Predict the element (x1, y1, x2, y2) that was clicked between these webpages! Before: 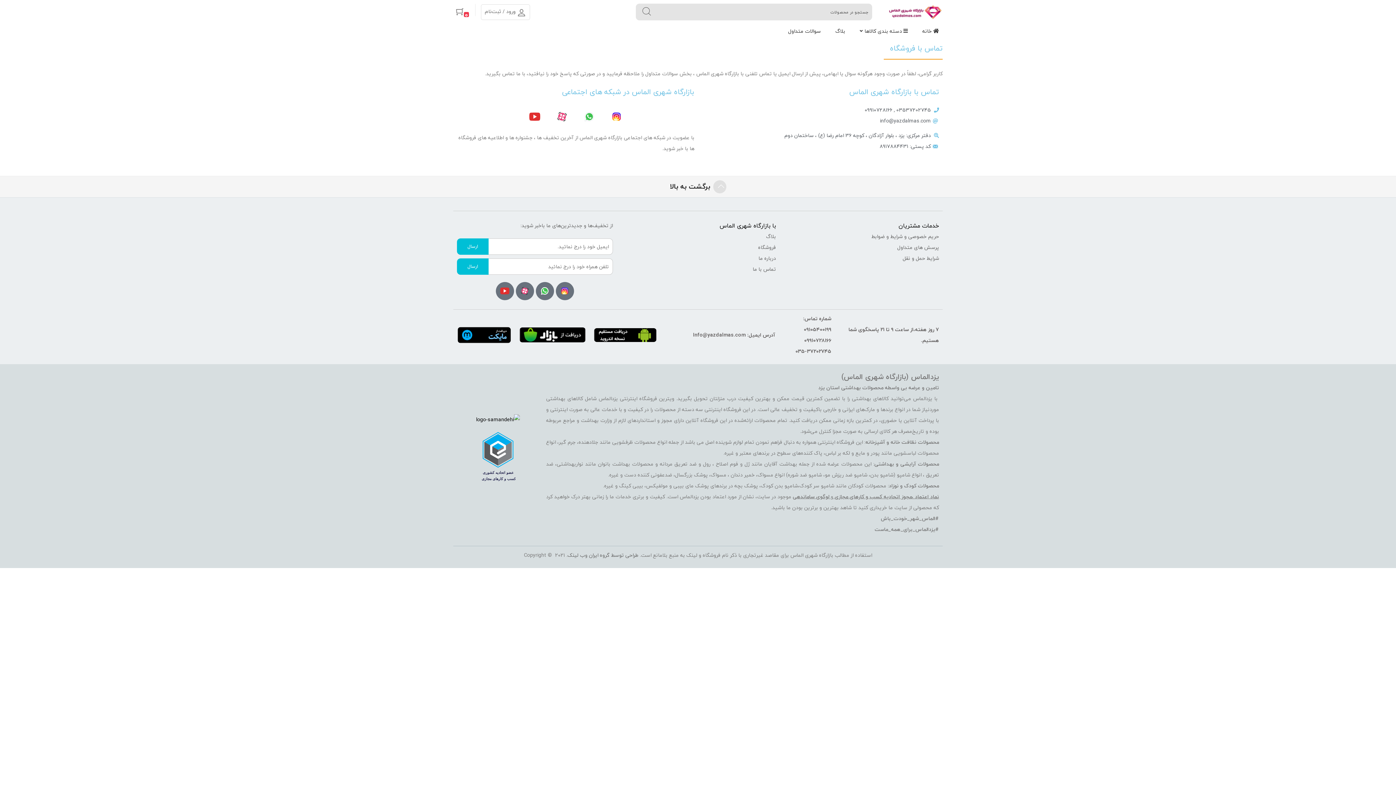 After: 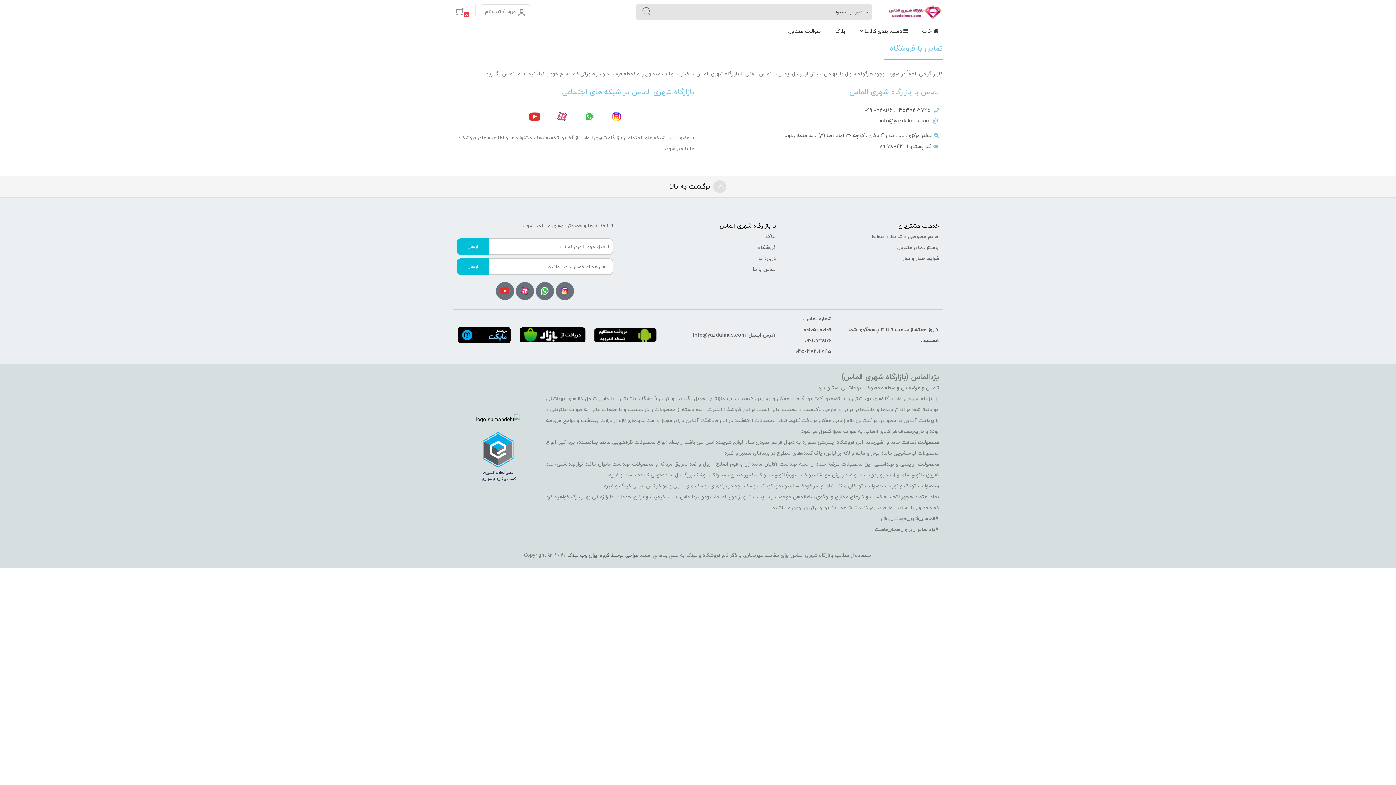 Action: bbox: (457, 238, 488, 254) label: ارسال